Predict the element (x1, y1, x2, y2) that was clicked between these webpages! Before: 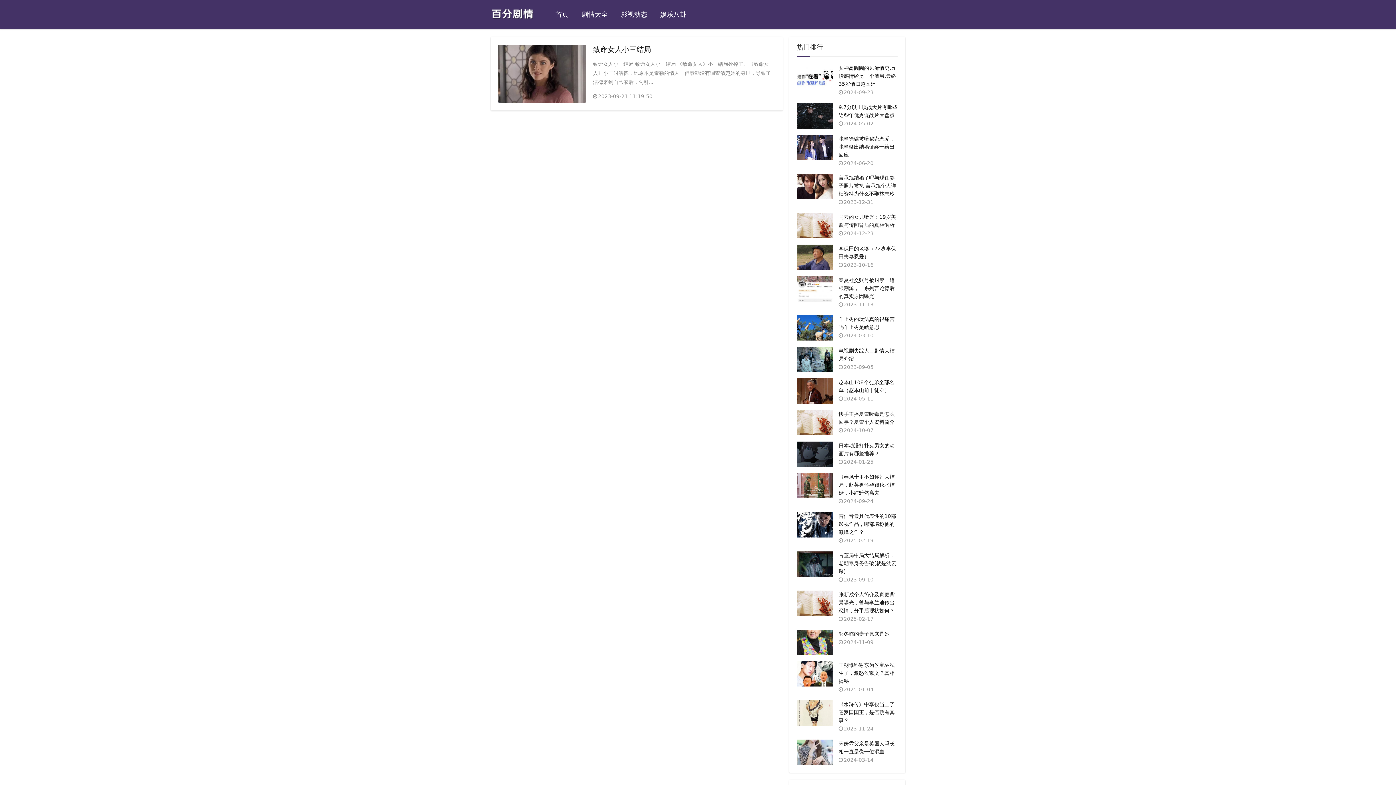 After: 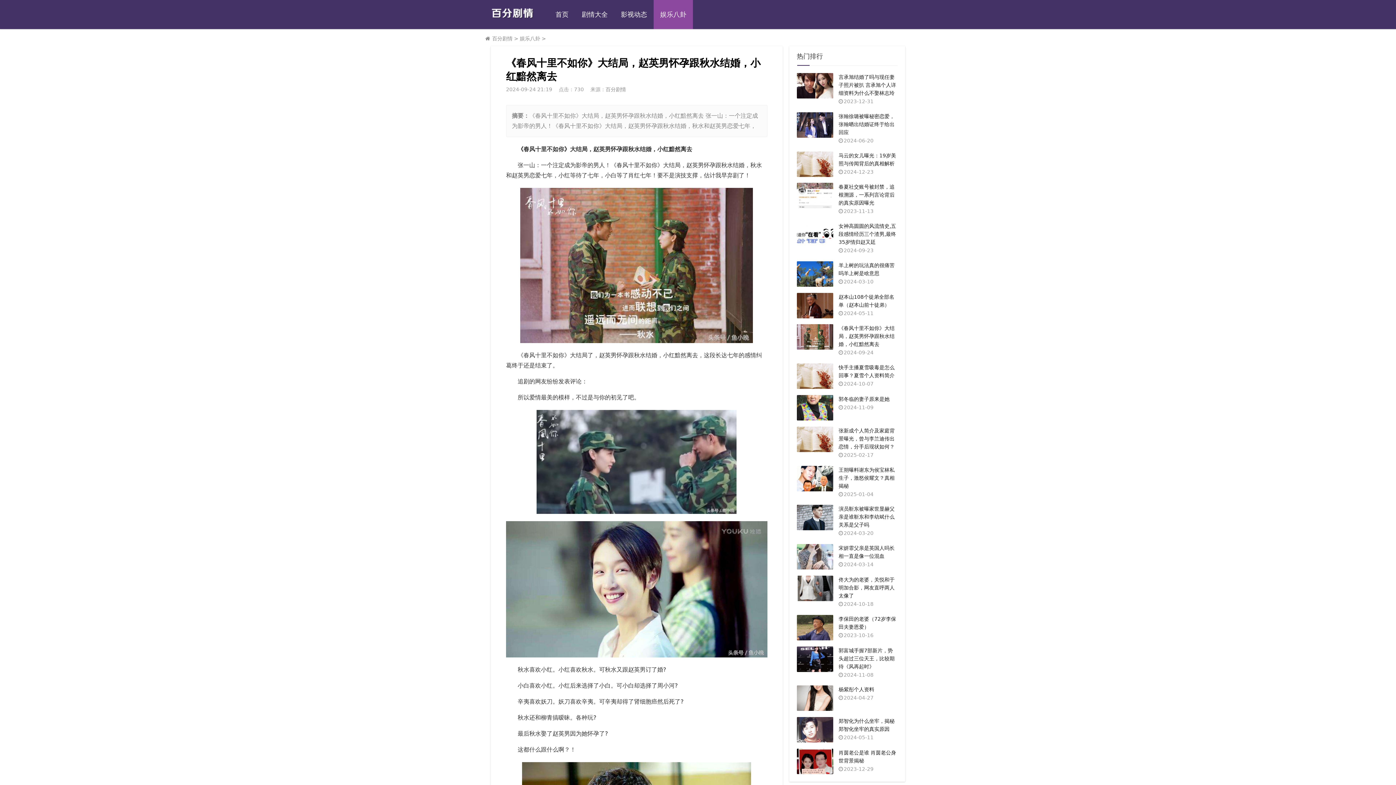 Action: bbox: (797, 473, 897, 506) label: ​《春风十里不如你》大结局，赵英男怀孕跟秋水结婚，小红黯然离去

2024-09-24